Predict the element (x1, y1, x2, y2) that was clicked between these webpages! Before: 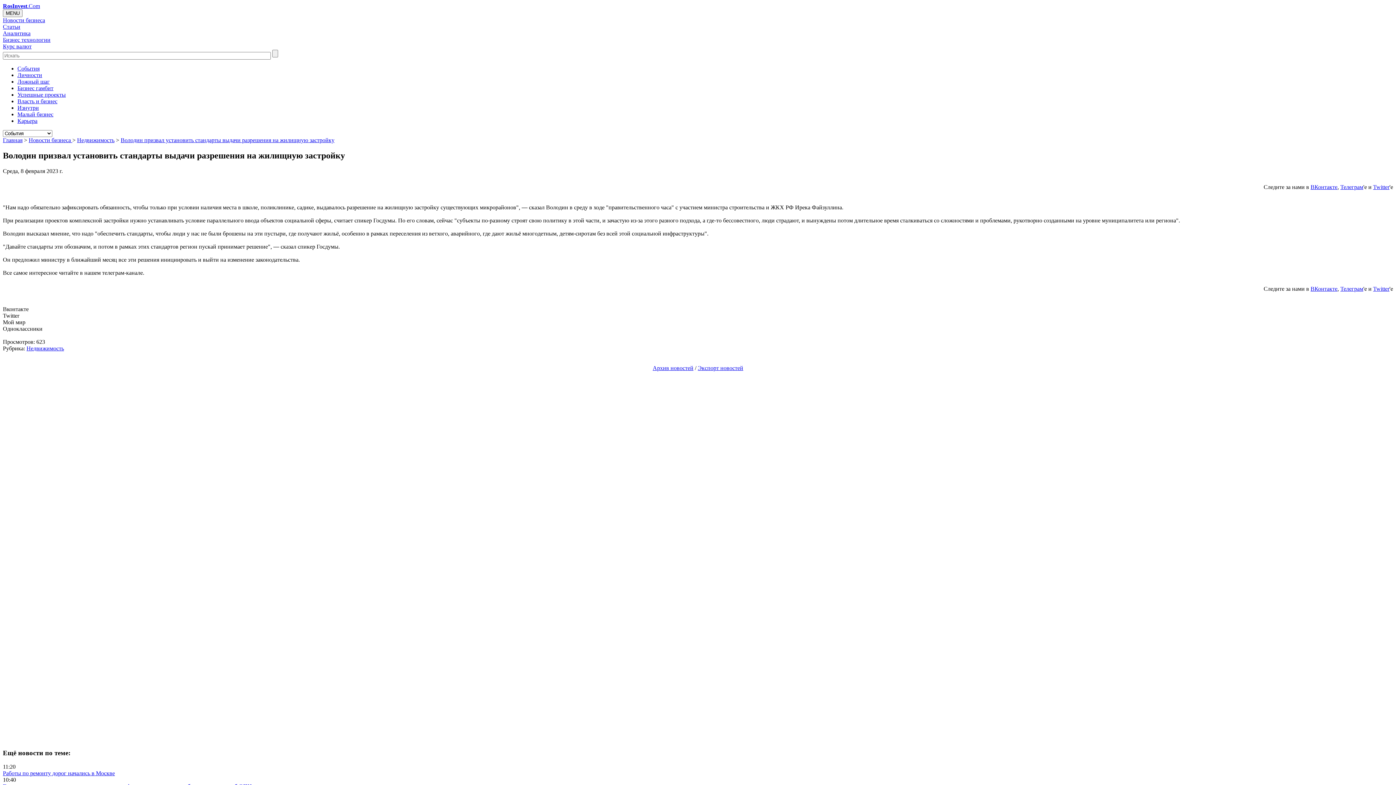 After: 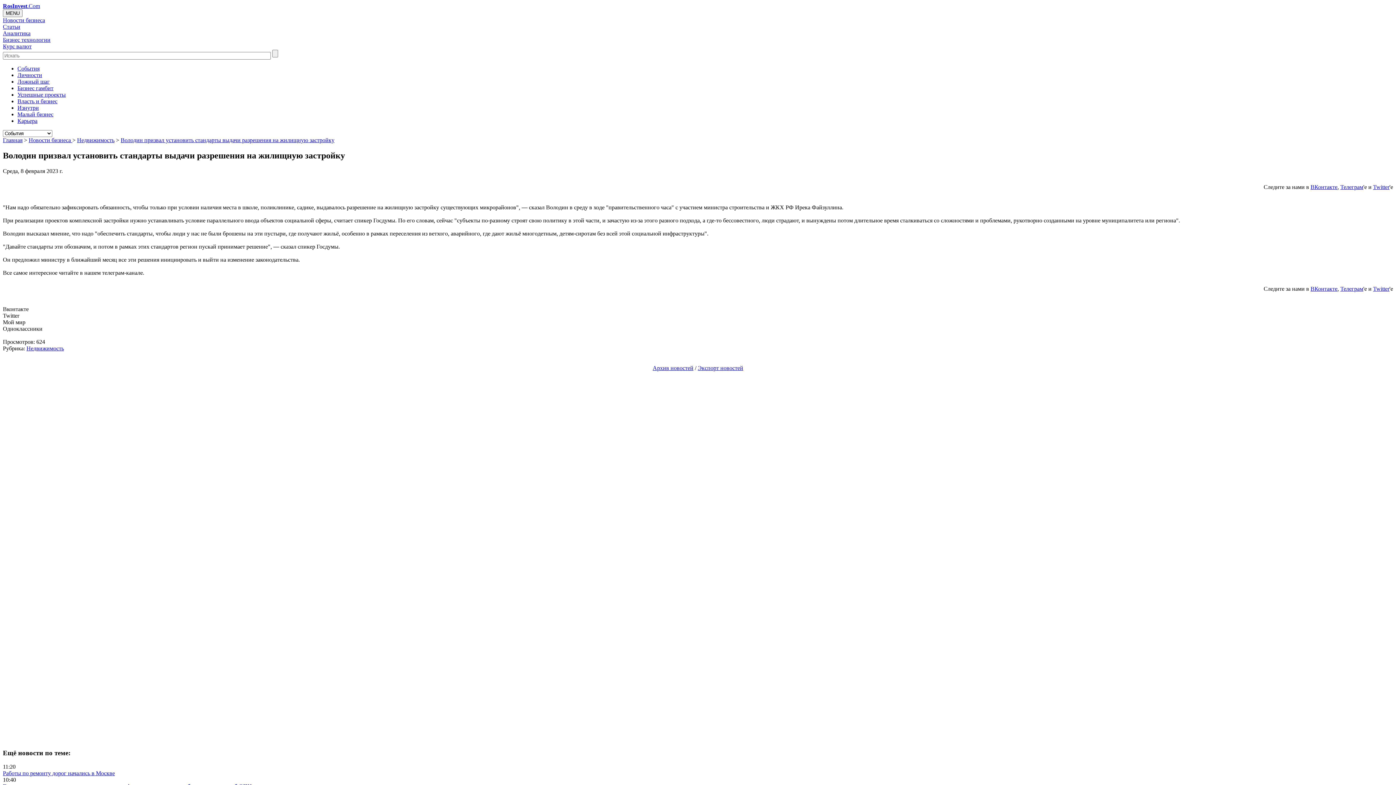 Action: bbox: (120, 137, 334, 143) label: Володин призвал установить стандарты выдачи разрешения на жилищную застройку